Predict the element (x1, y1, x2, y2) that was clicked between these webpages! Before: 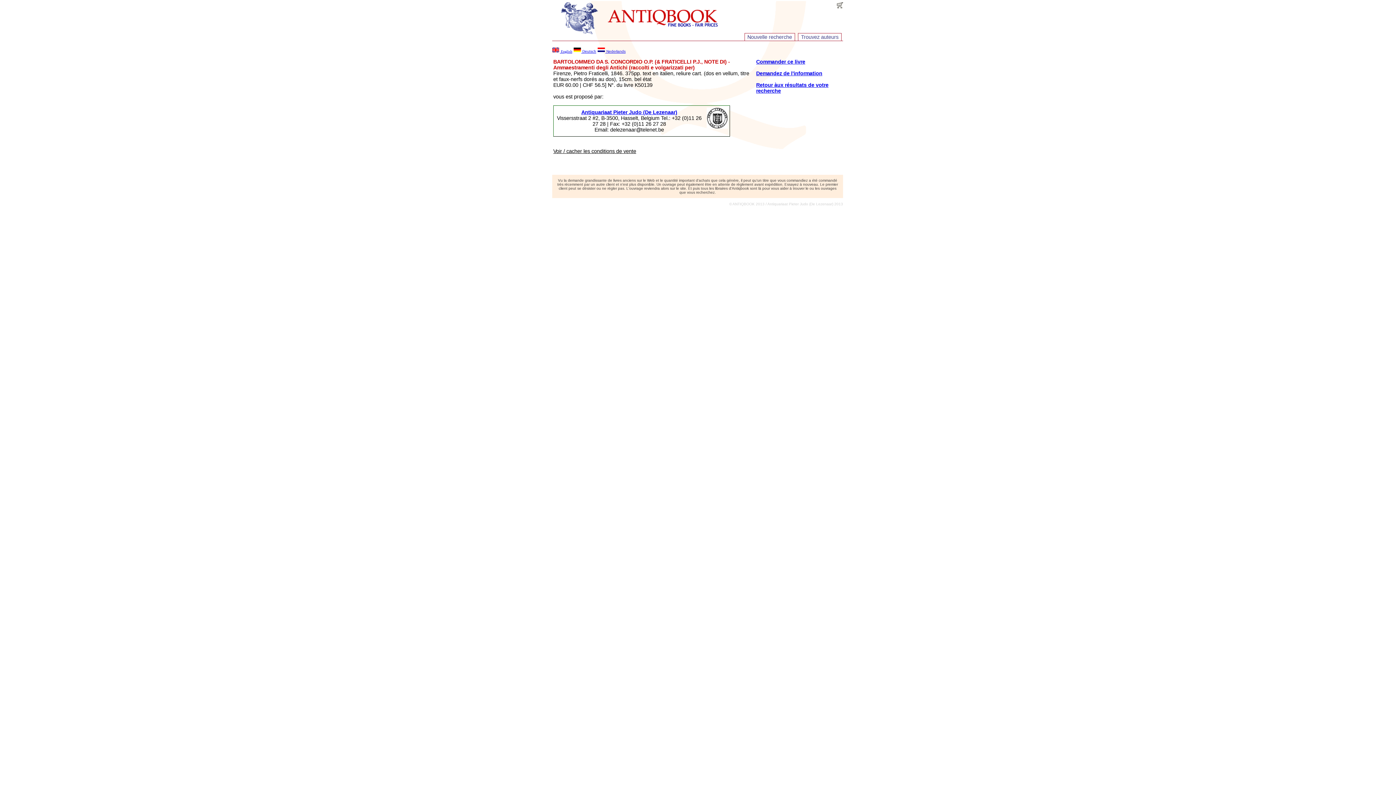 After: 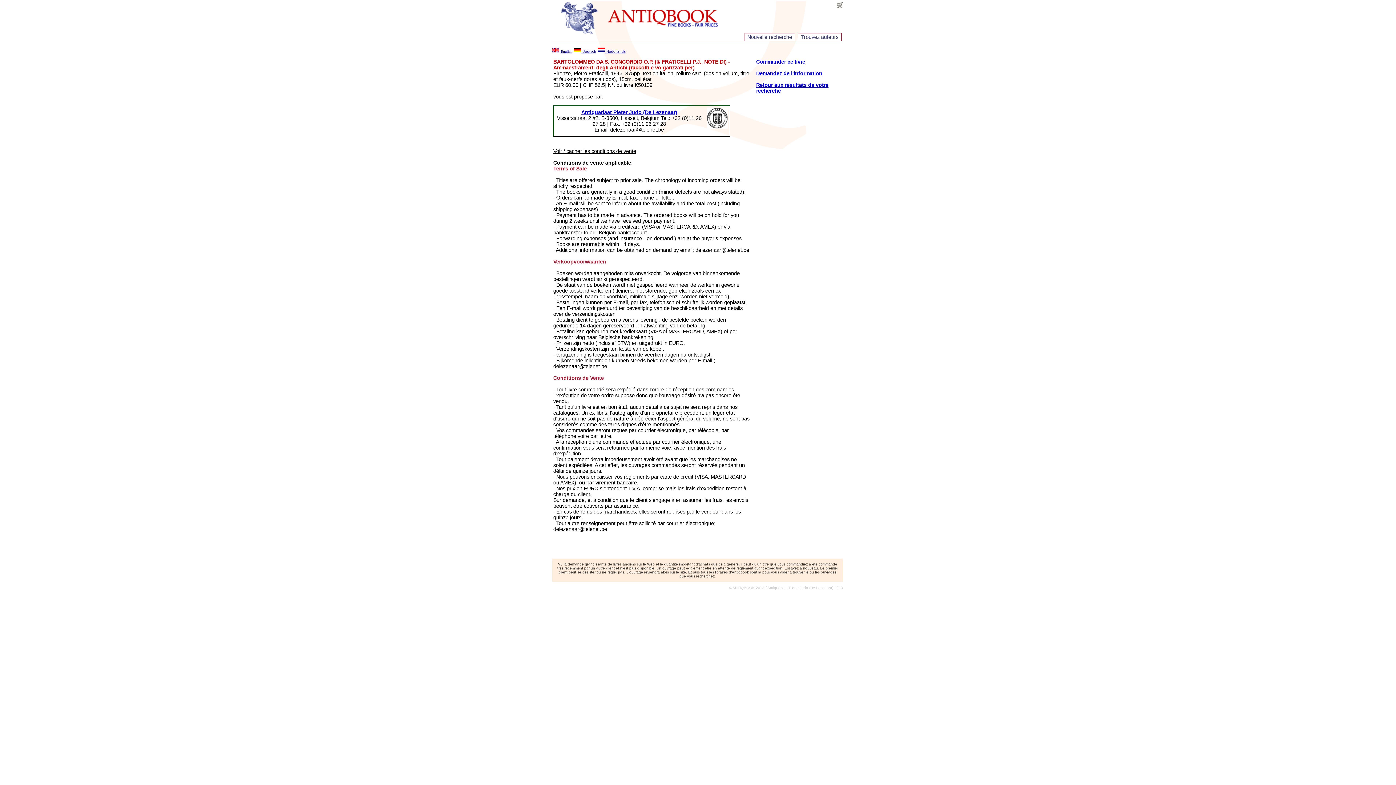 Action: label: Voir / cacher les conditions de vente bbox: (553, 148, 636, 154)